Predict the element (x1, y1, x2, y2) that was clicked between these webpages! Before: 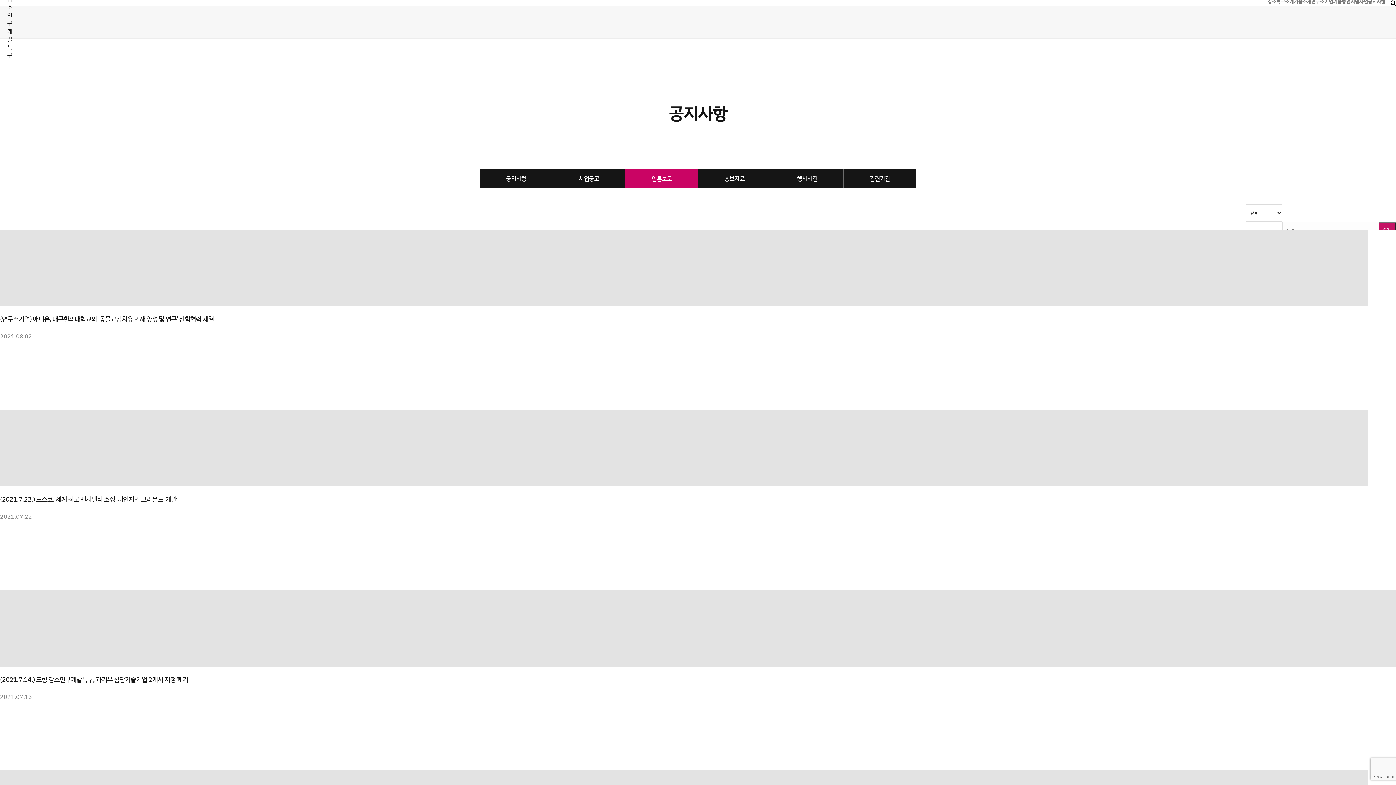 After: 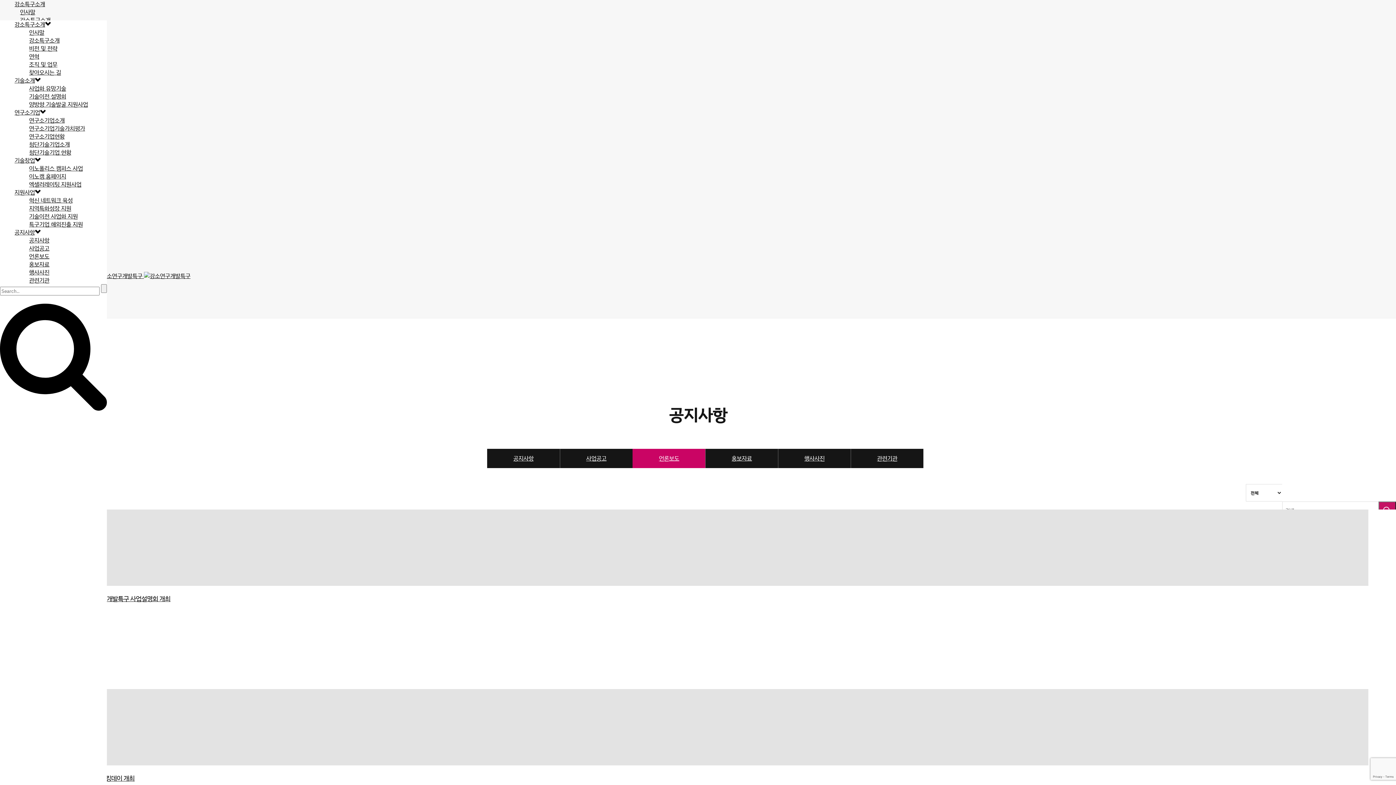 Action: bbox: (625, 169, 698, 188) label: 언론보도